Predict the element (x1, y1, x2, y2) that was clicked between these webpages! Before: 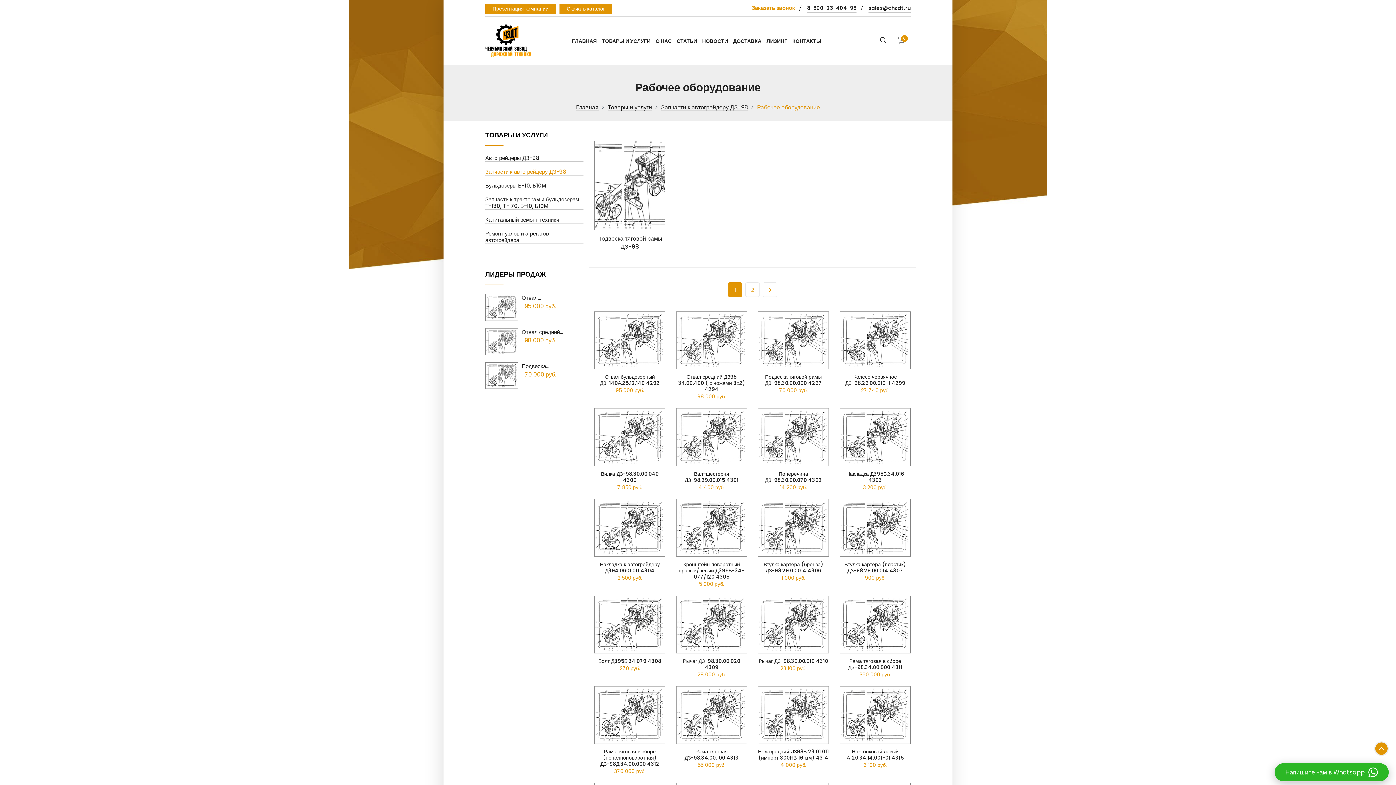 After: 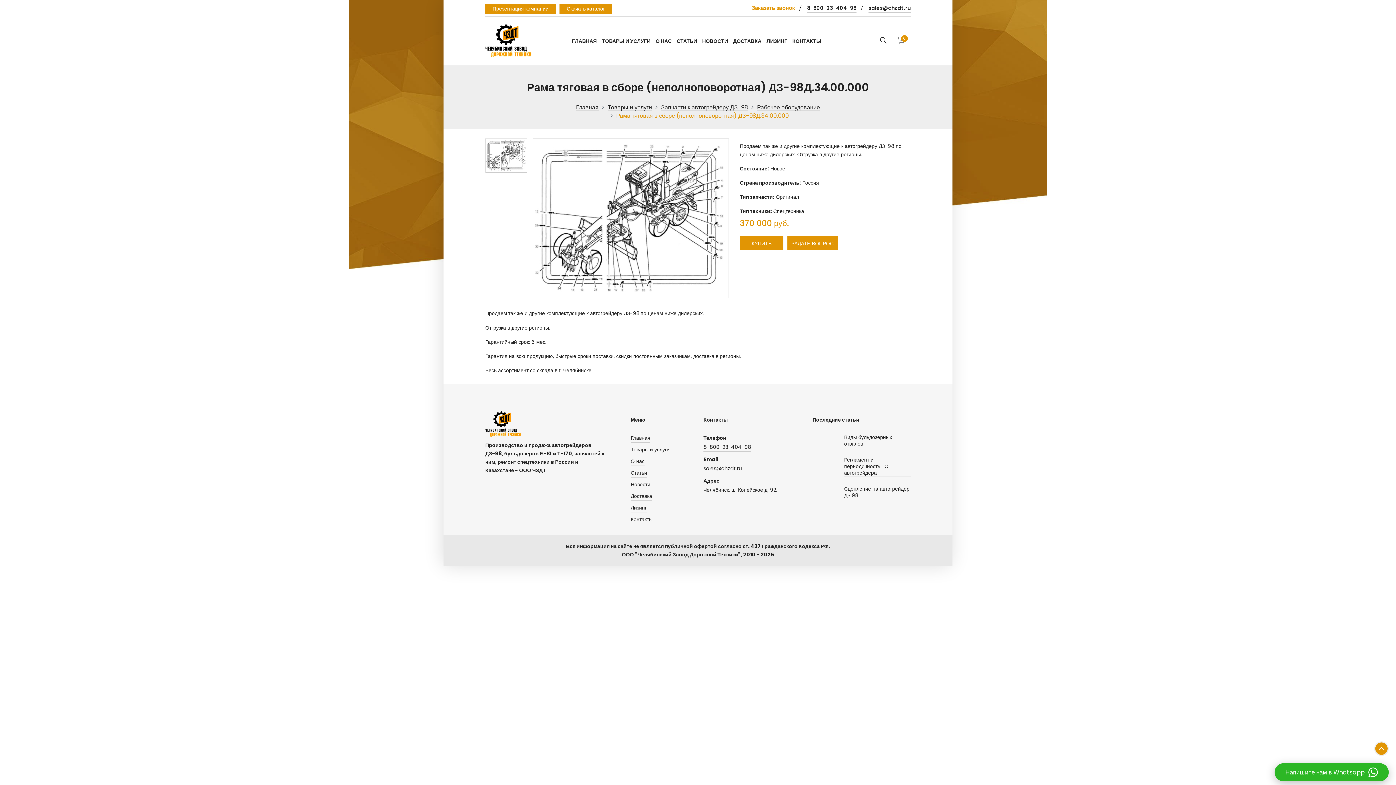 Action: bbox: (612, 738, 647, 747) label: Подробнее